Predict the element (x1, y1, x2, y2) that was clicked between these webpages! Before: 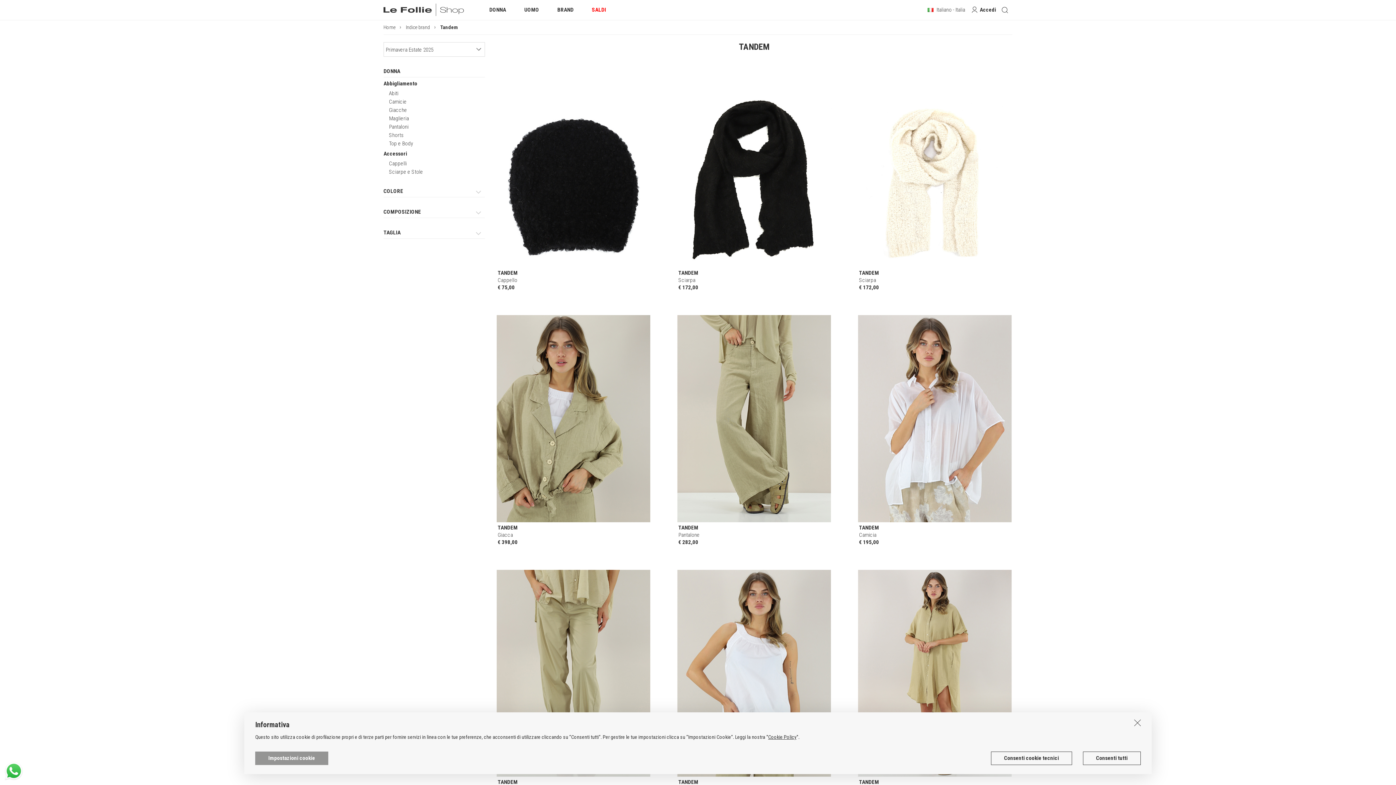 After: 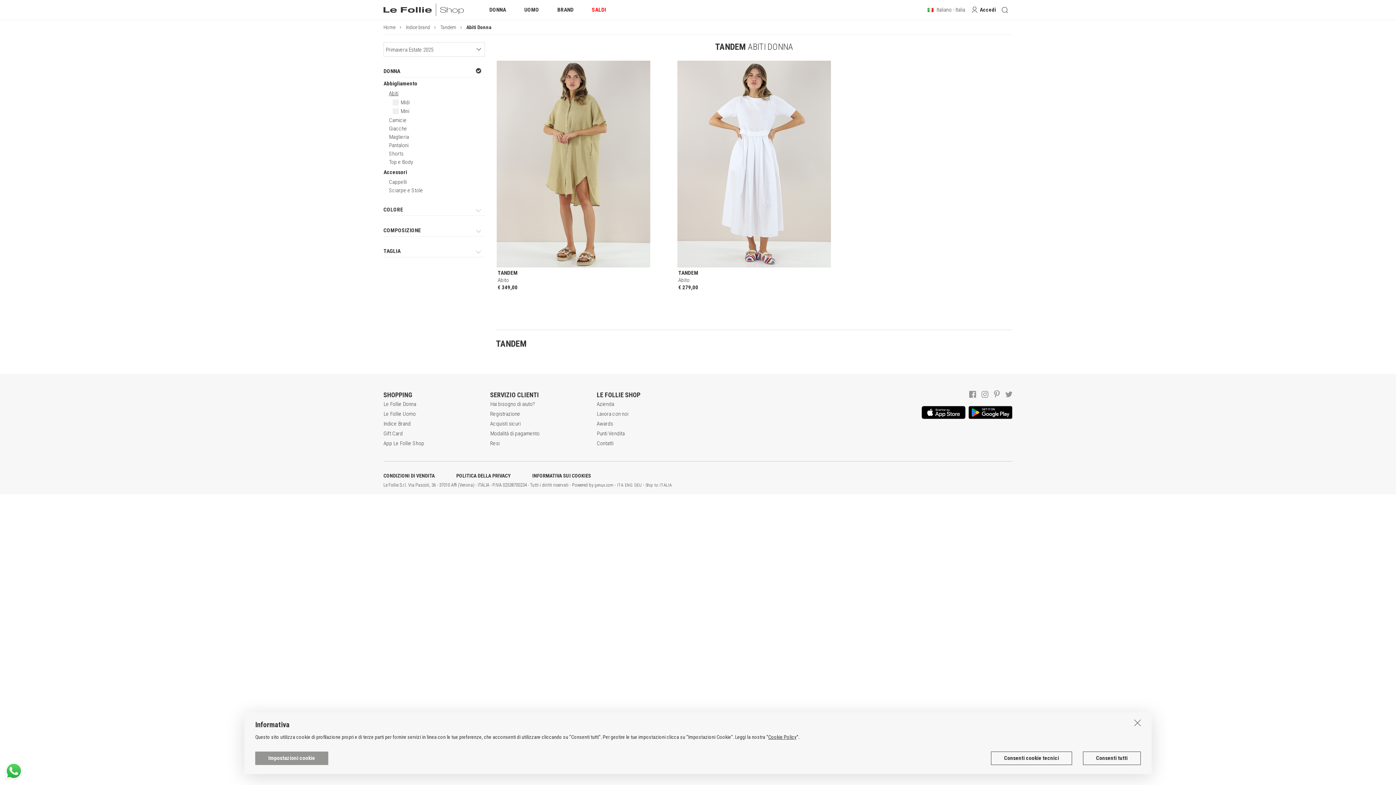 Action: label: Abiti bbox: (389, 89, 485, 97)